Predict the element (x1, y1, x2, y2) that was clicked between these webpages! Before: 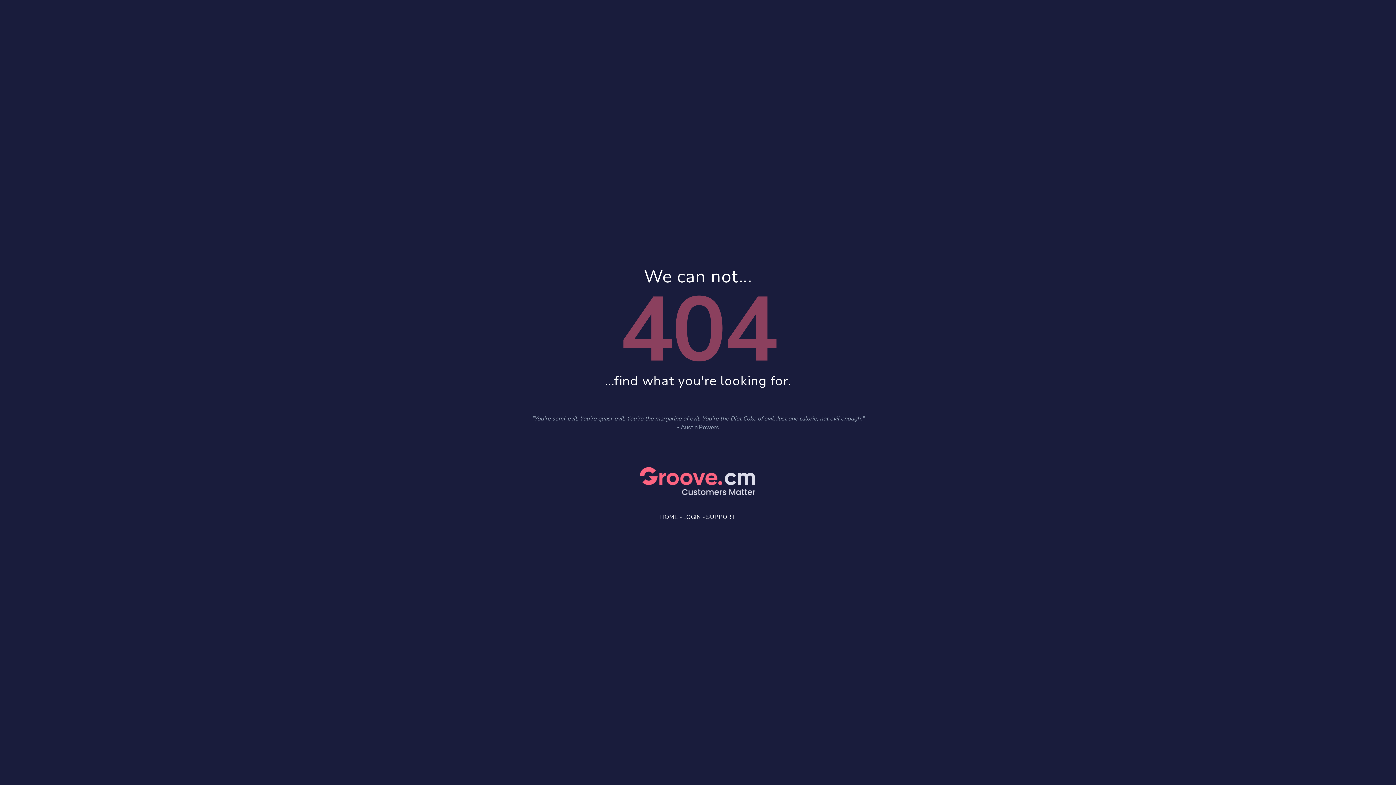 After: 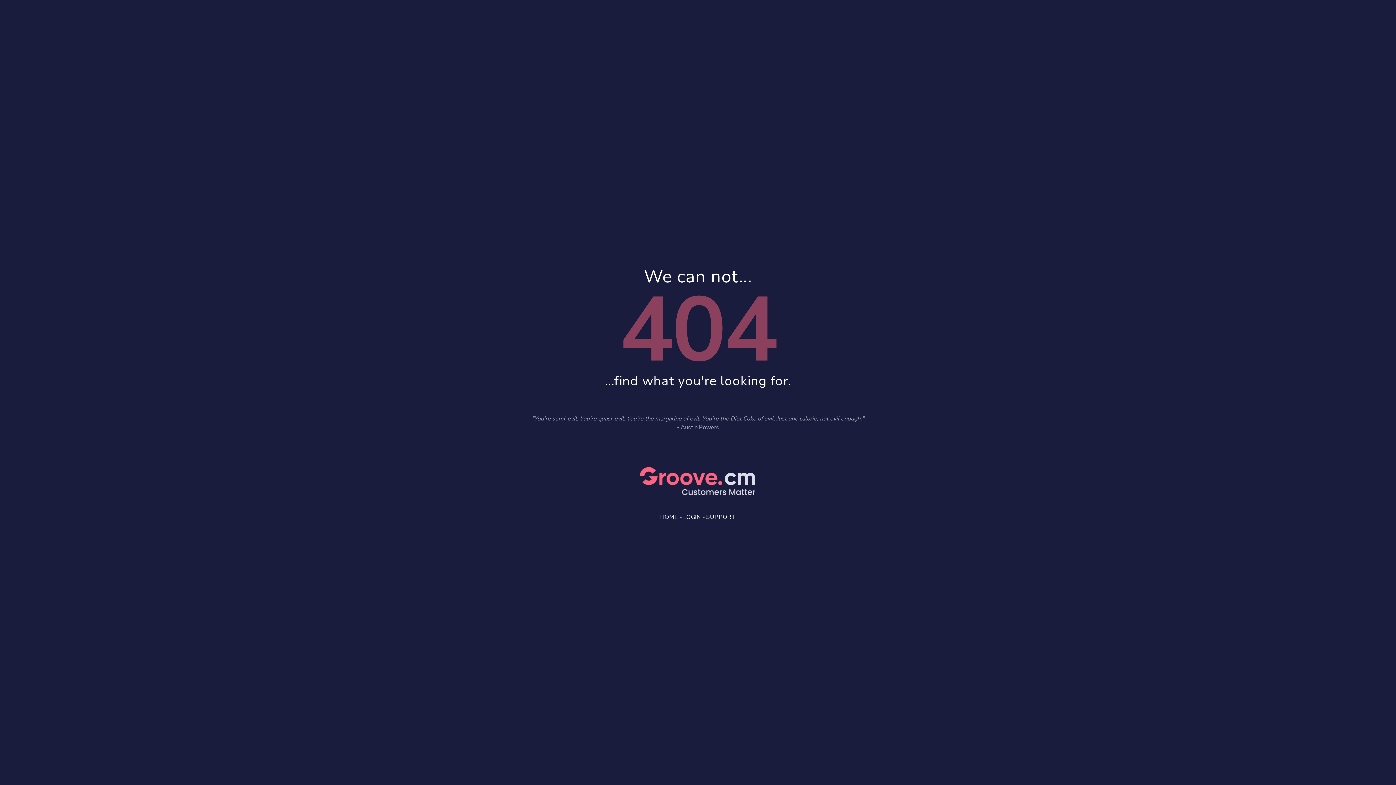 Action: label: HOME bbox: (660, 513, 678, 521)